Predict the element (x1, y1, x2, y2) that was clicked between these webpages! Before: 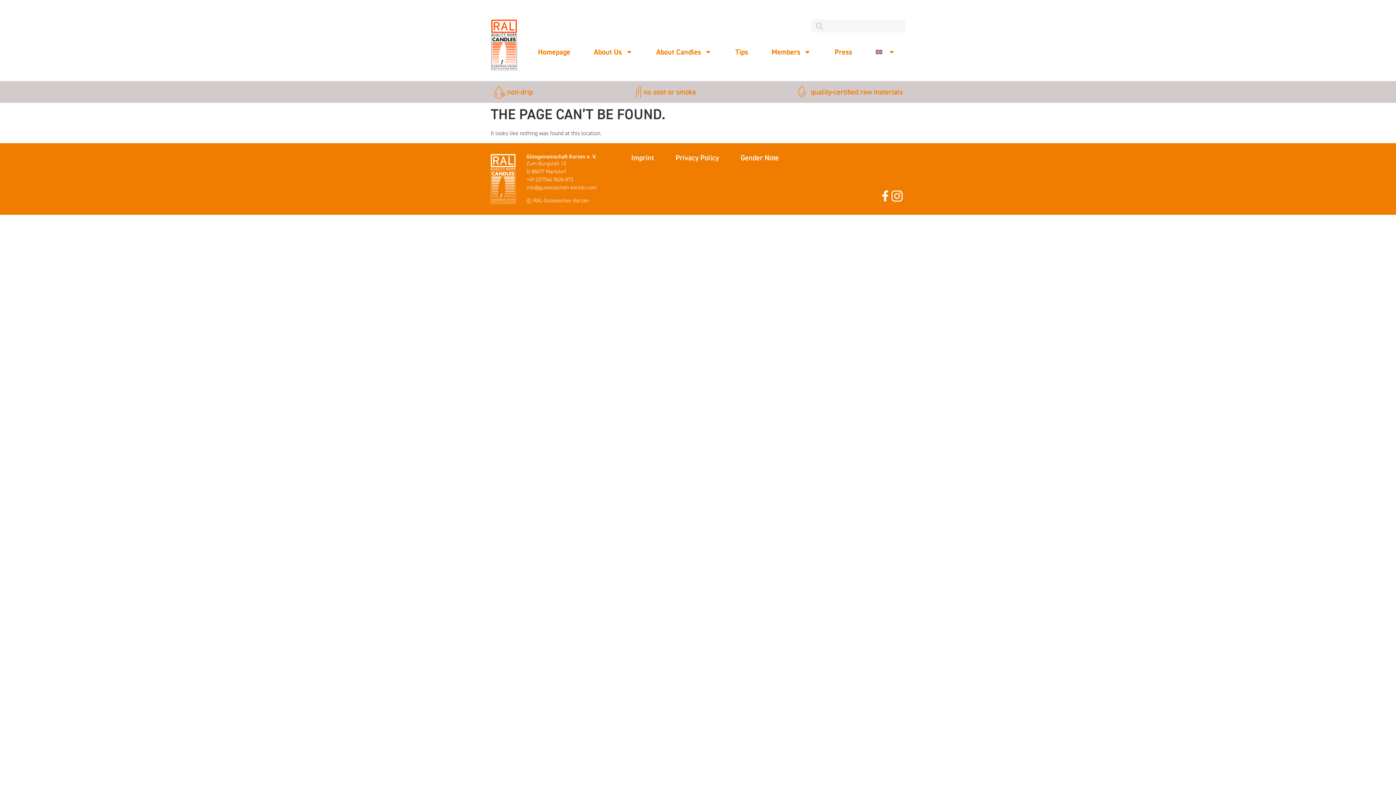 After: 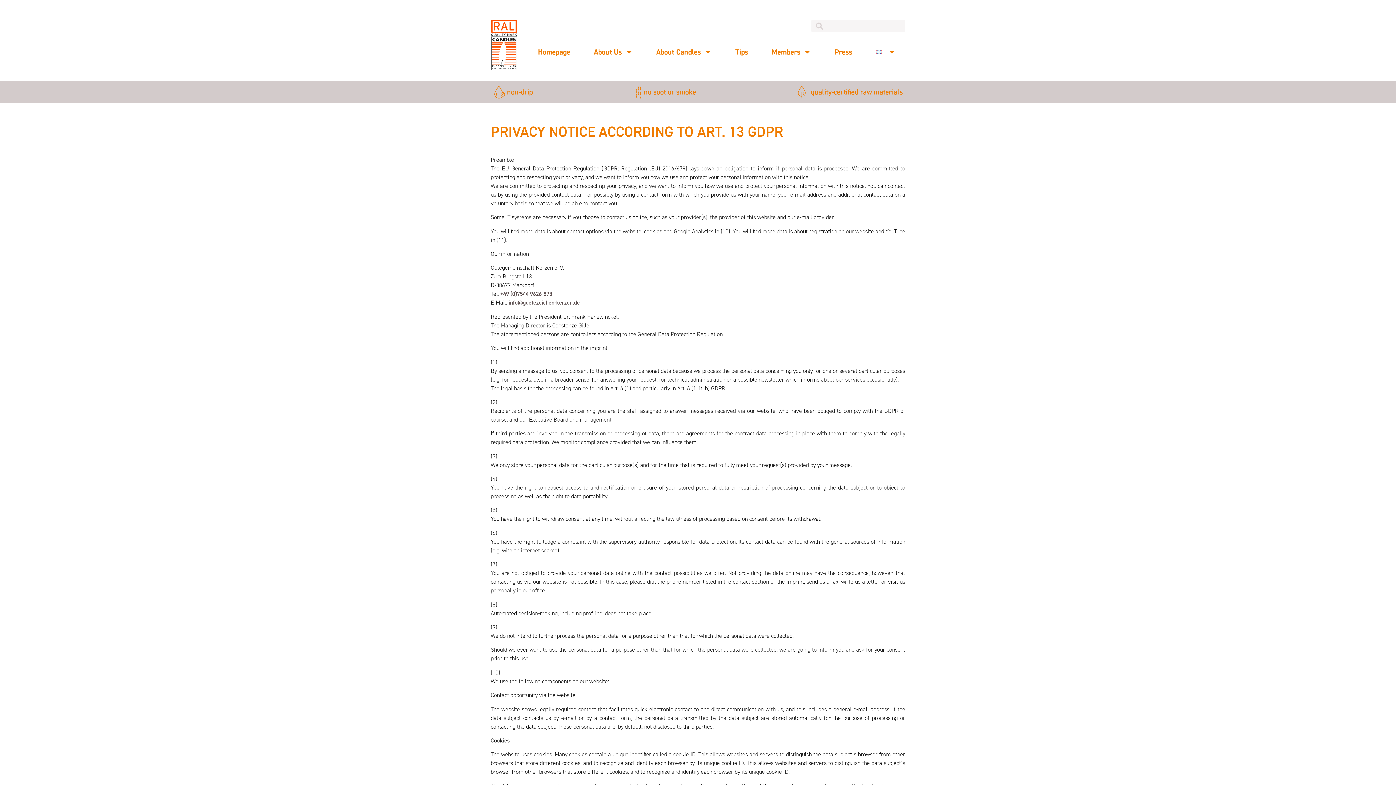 Action: bbox: (664, 154, 729, 161) label: Privacy Policy